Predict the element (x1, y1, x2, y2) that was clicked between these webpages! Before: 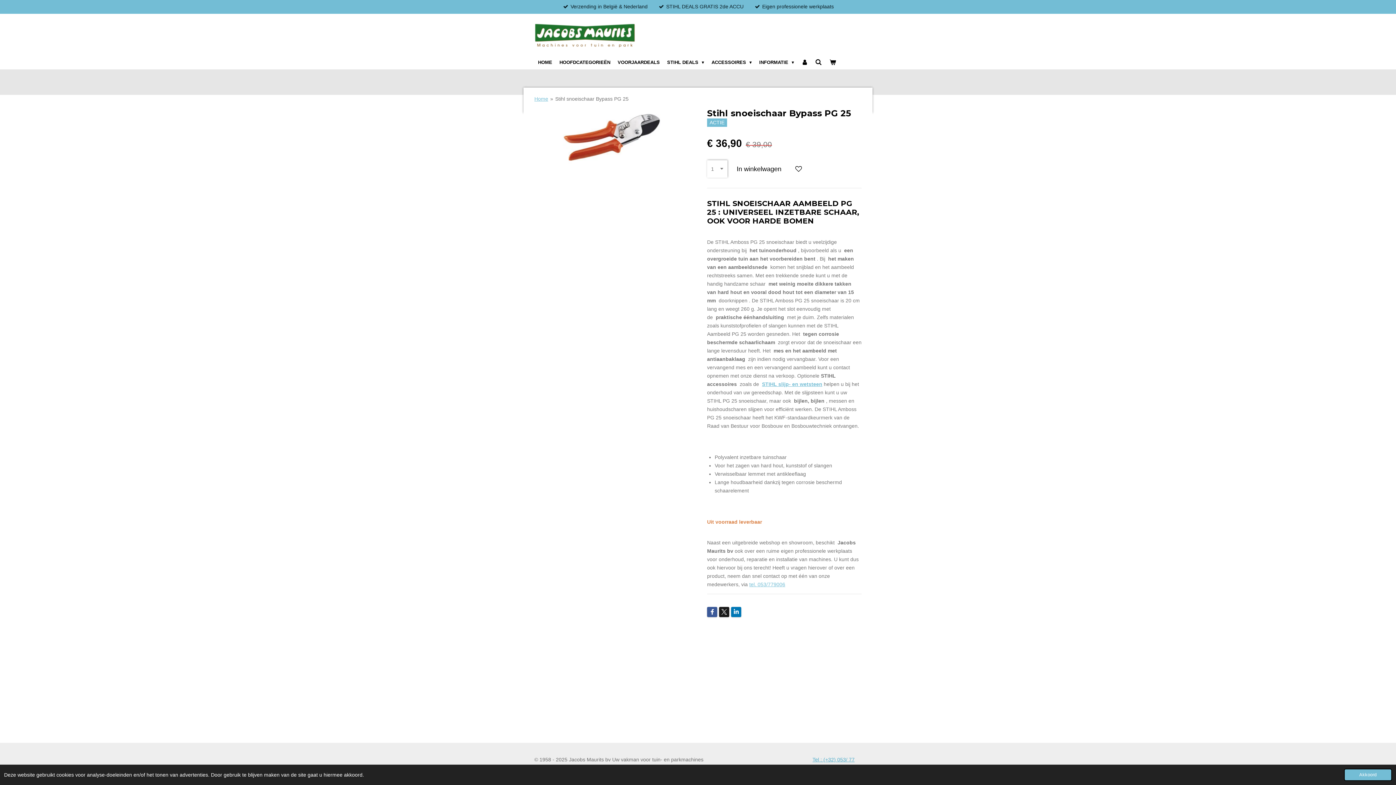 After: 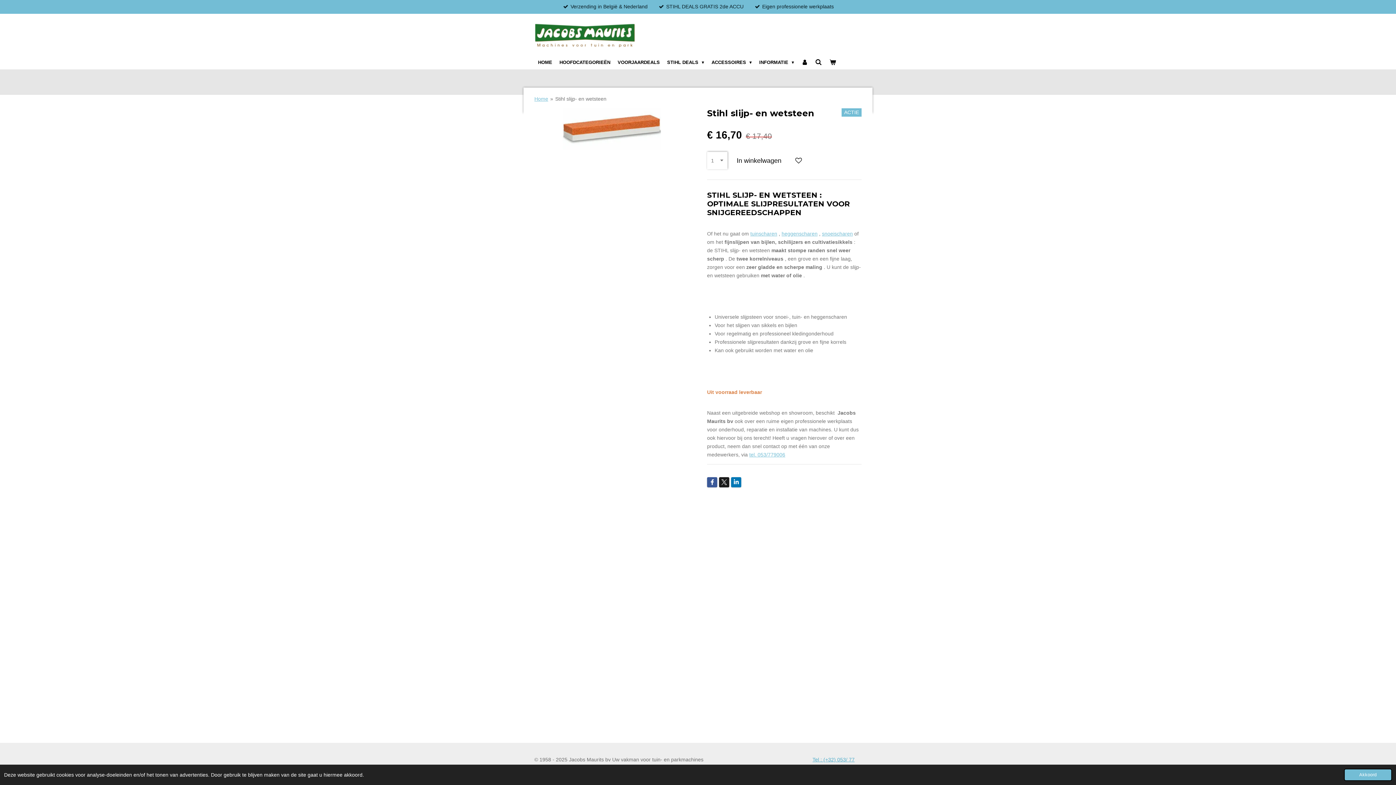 Action: label: STIHL slijp- en wetsteen bbox: (762, 381, 822, 387)